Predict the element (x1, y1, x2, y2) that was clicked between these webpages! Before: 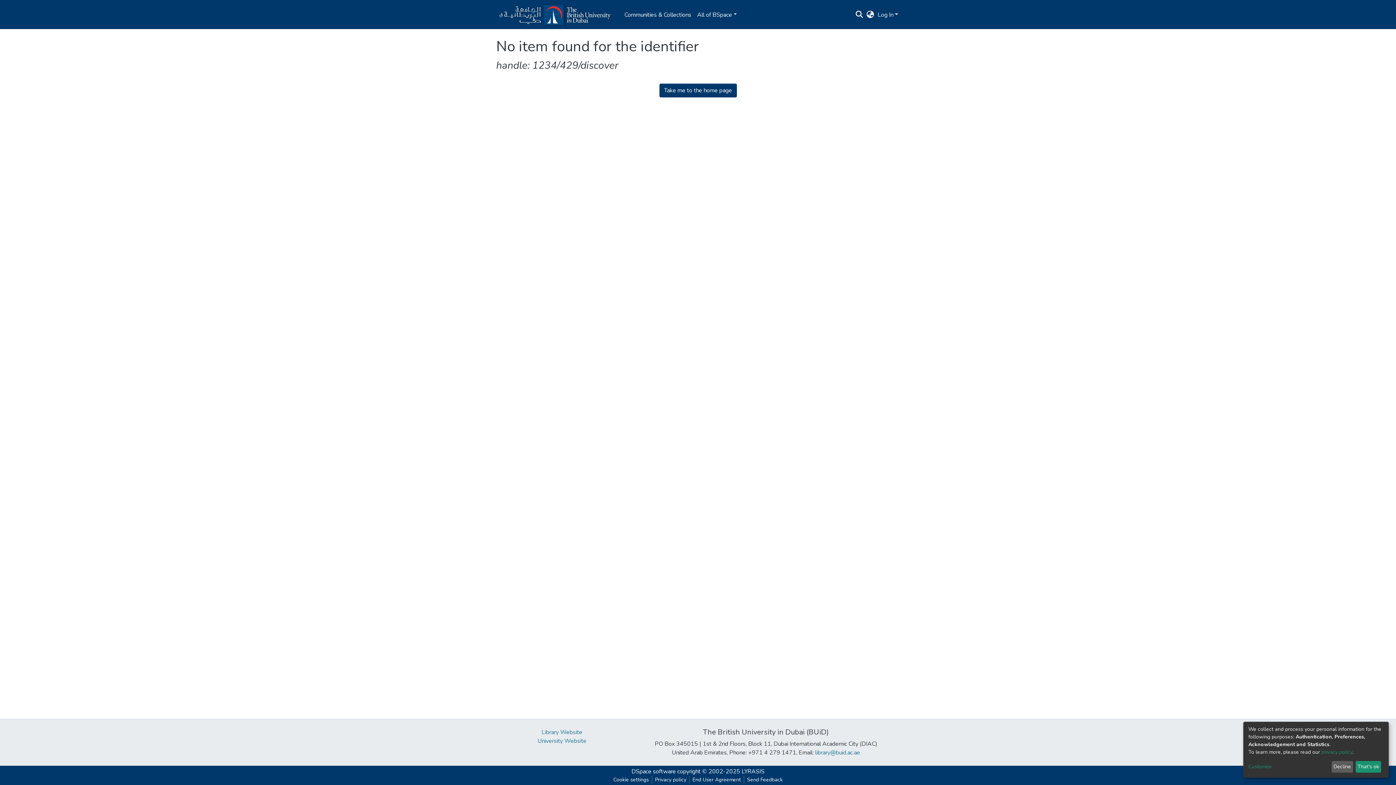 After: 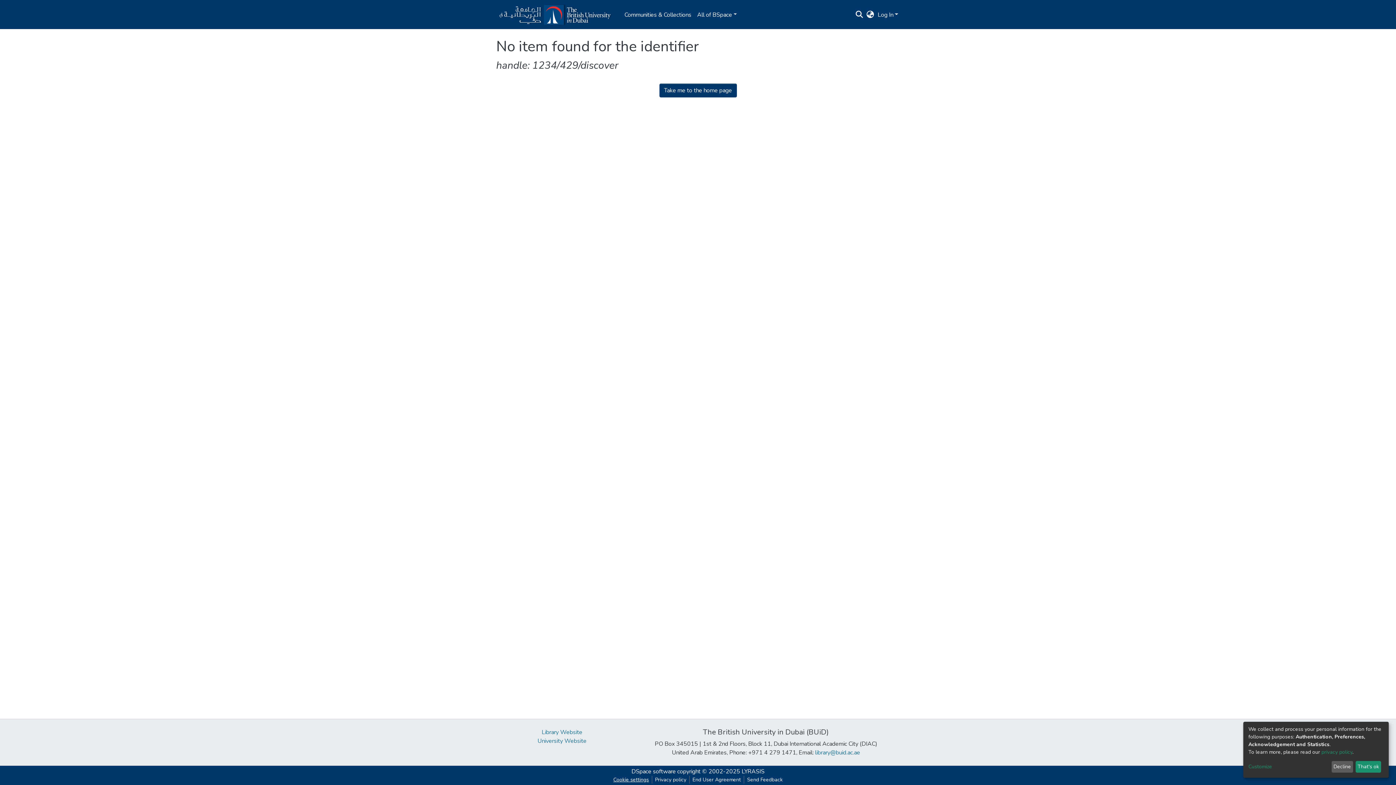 Action: bbox: (631, 776, 672, 784) label: Cookie settings